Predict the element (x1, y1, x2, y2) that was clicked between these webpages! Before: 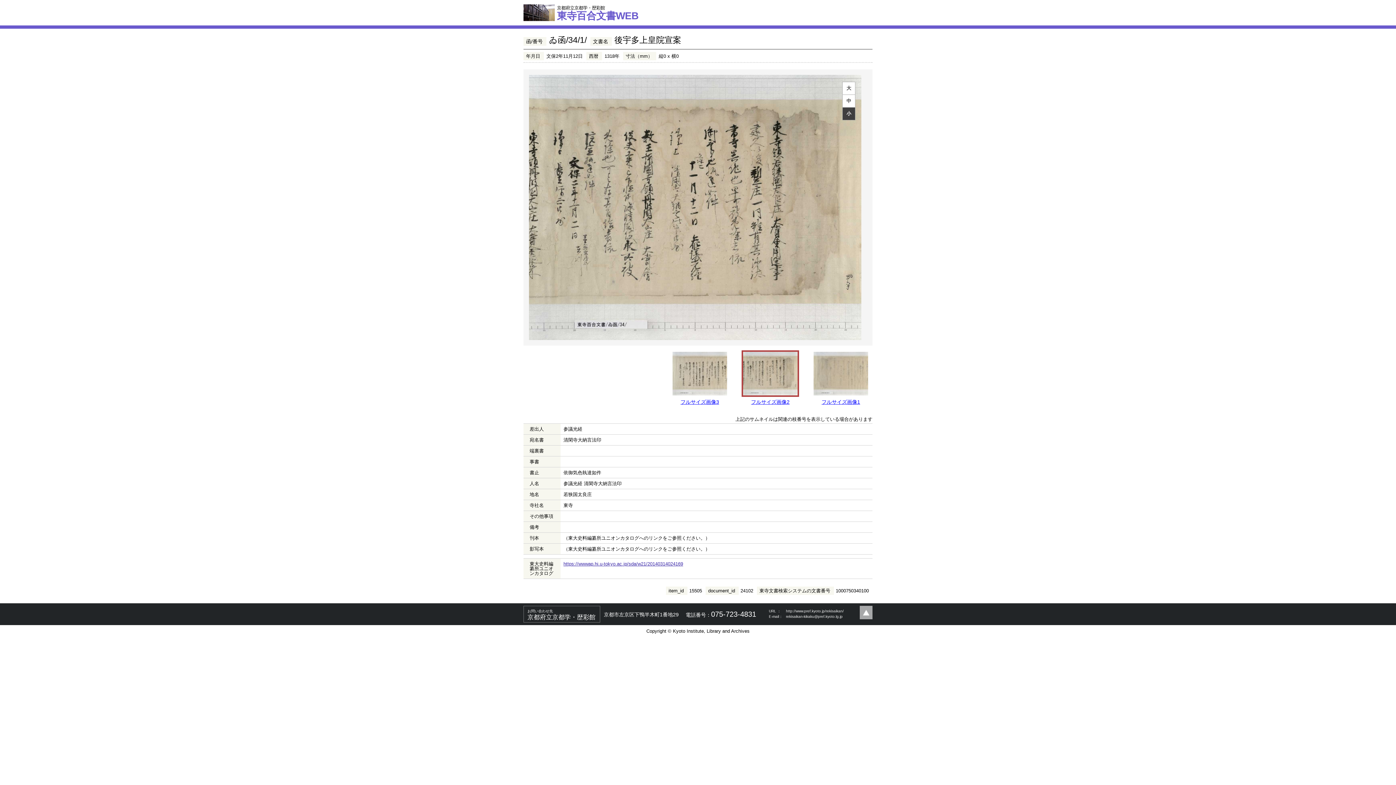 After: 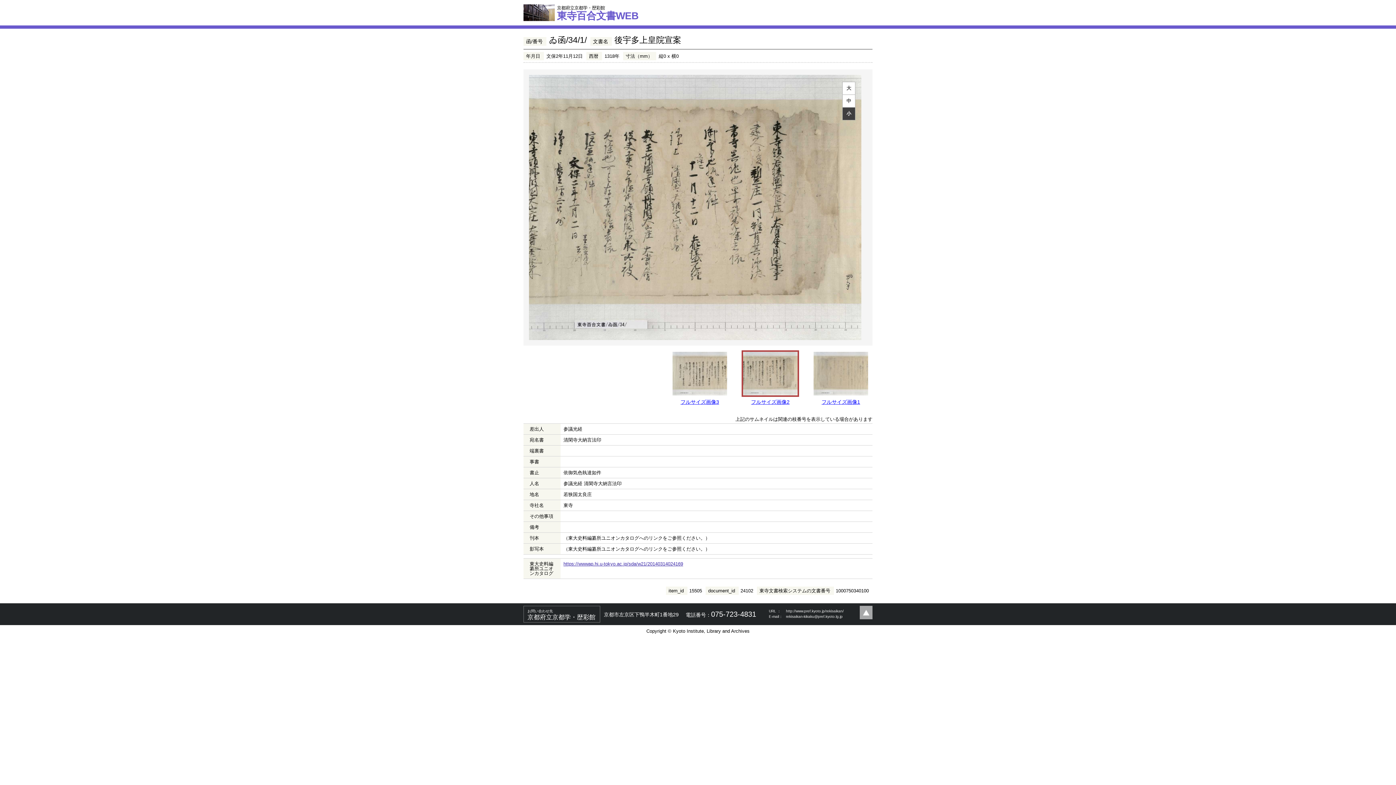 Action: bbox: (860, 606, 872, 619)